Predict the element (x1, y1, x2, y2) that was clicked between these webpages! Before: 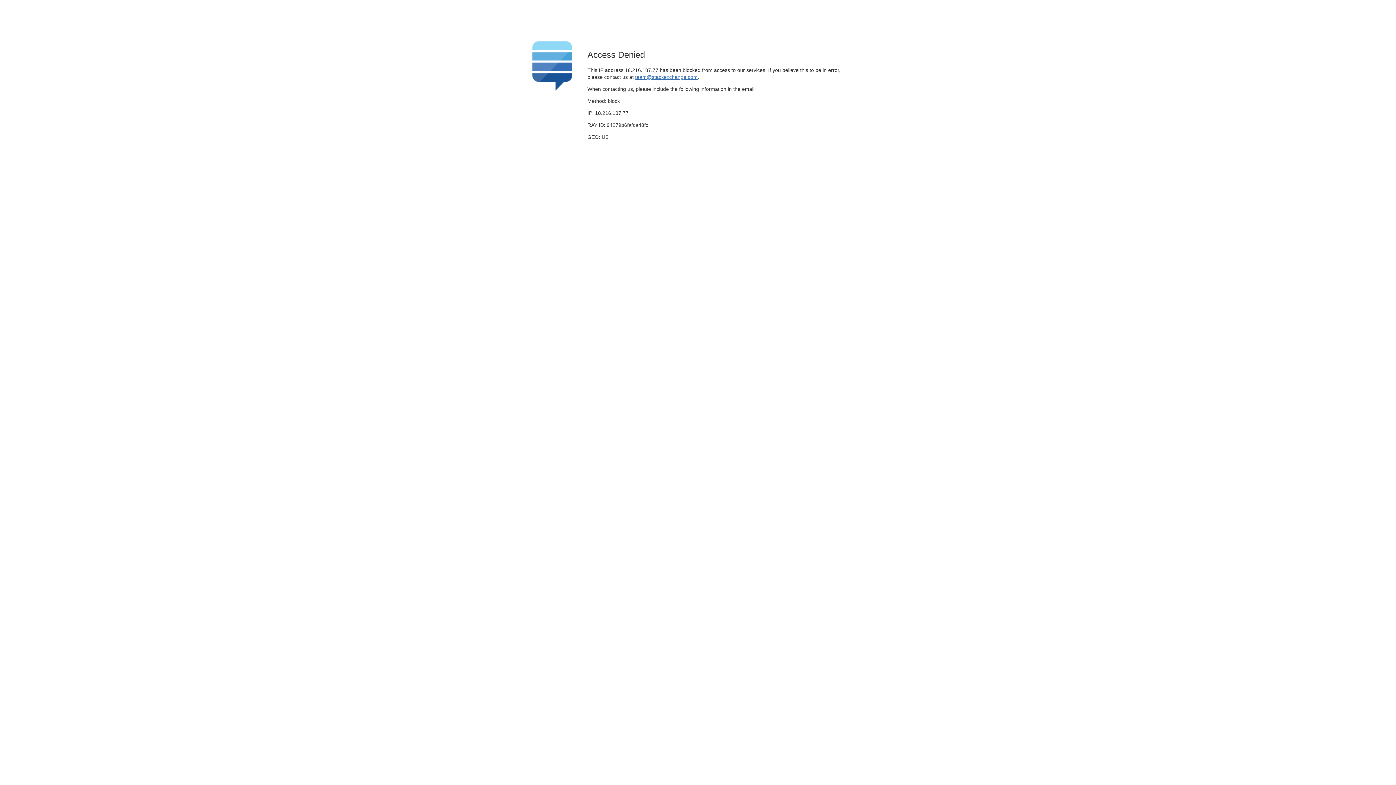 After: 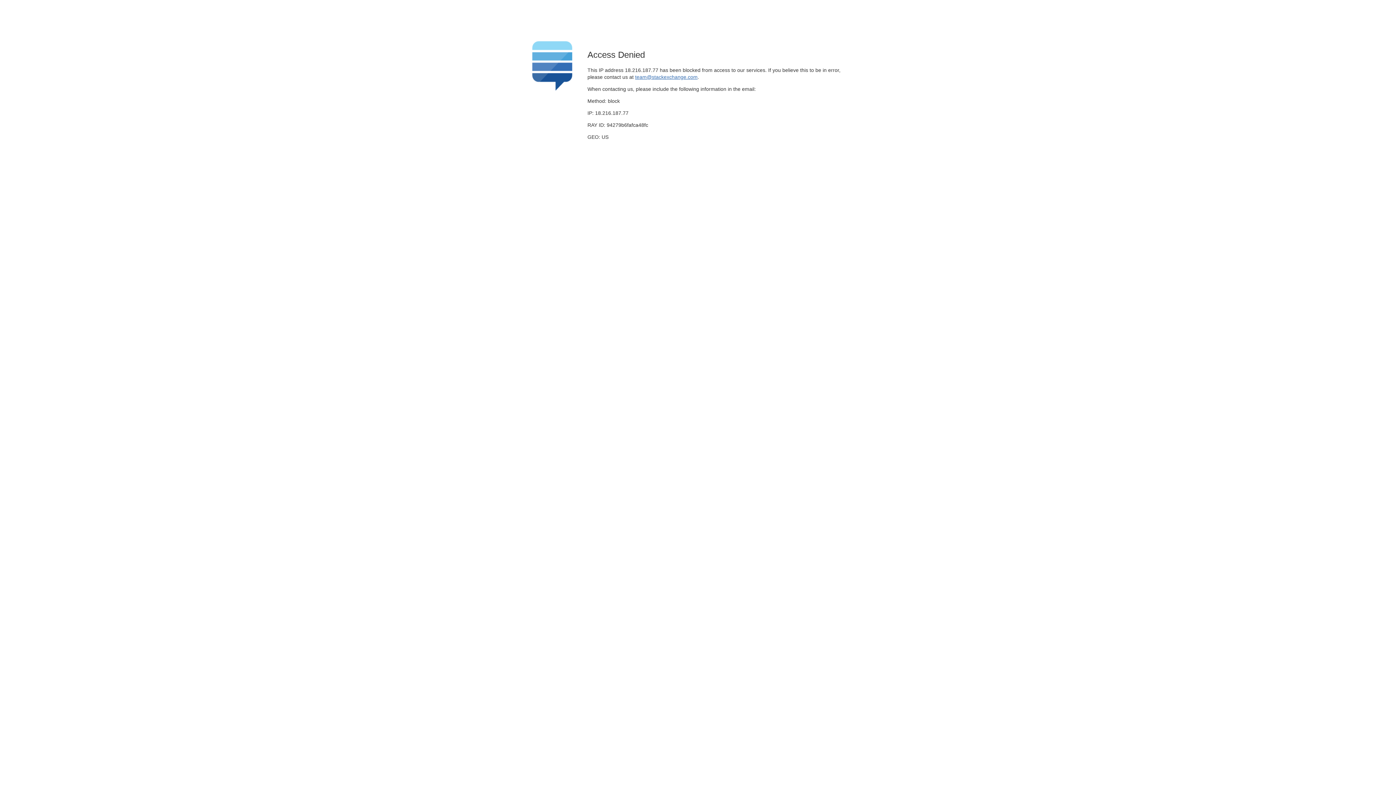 Action: bbox: (635, 74, 697, 79) label: team@stackexchange.com